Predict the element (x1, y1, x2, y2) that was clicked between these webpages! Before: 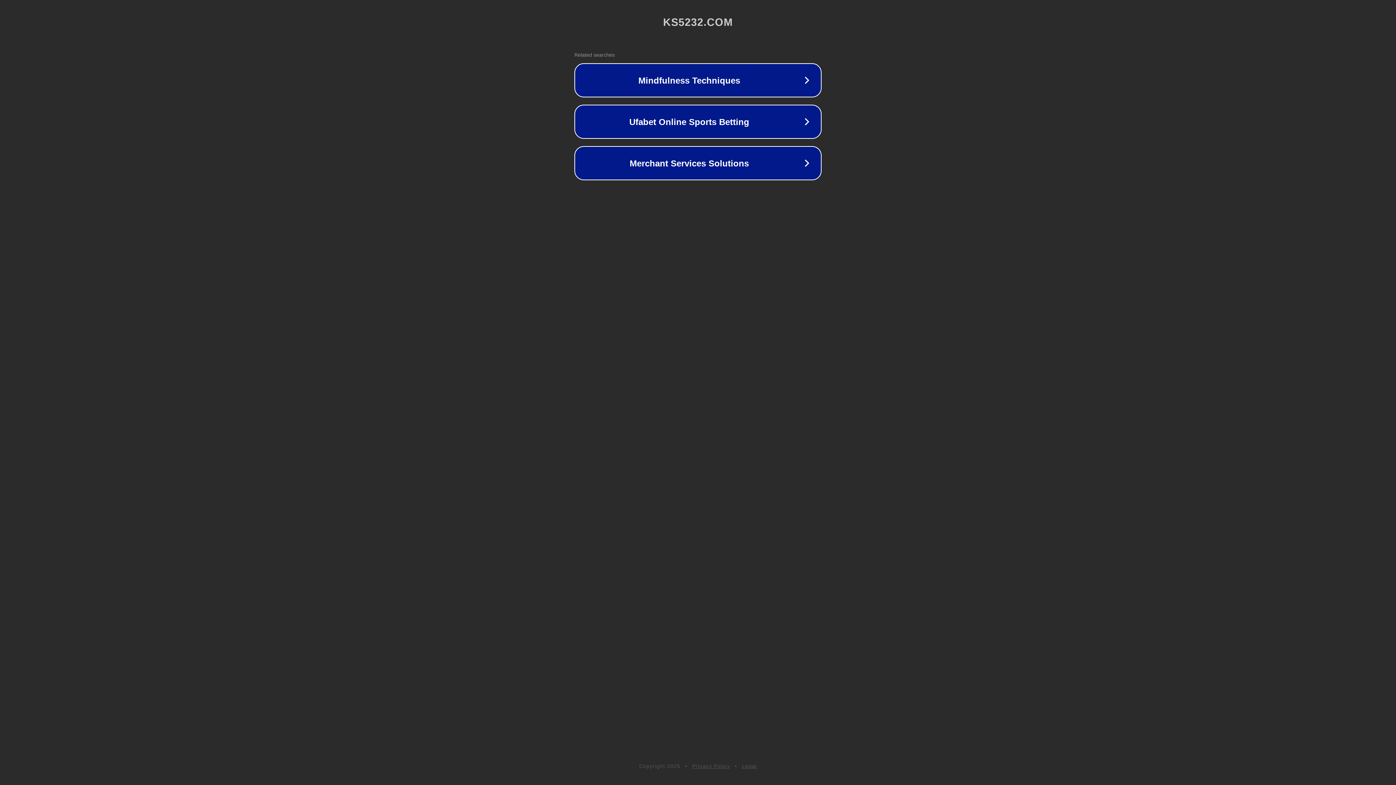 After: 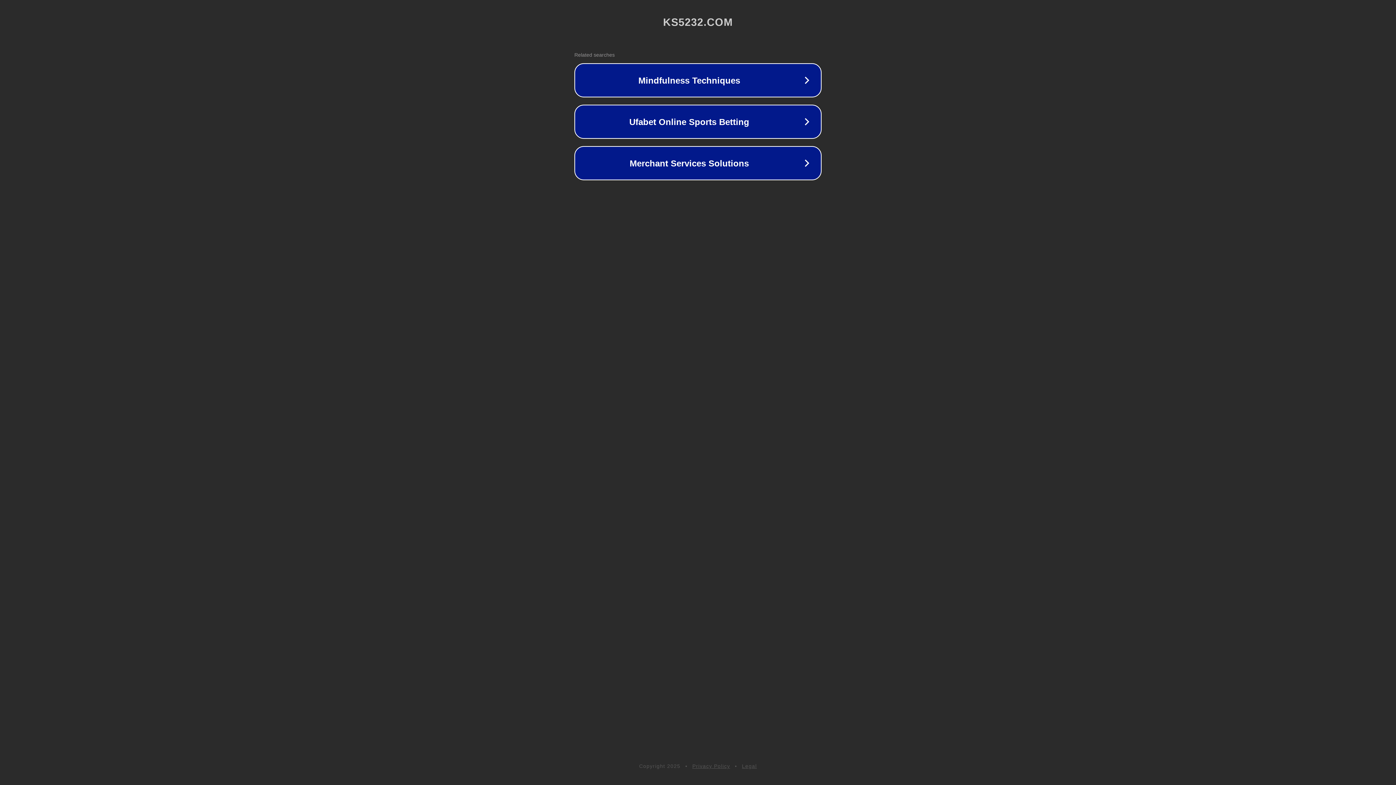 Action: bbox: (742, 763, 757, 769) label: Legal